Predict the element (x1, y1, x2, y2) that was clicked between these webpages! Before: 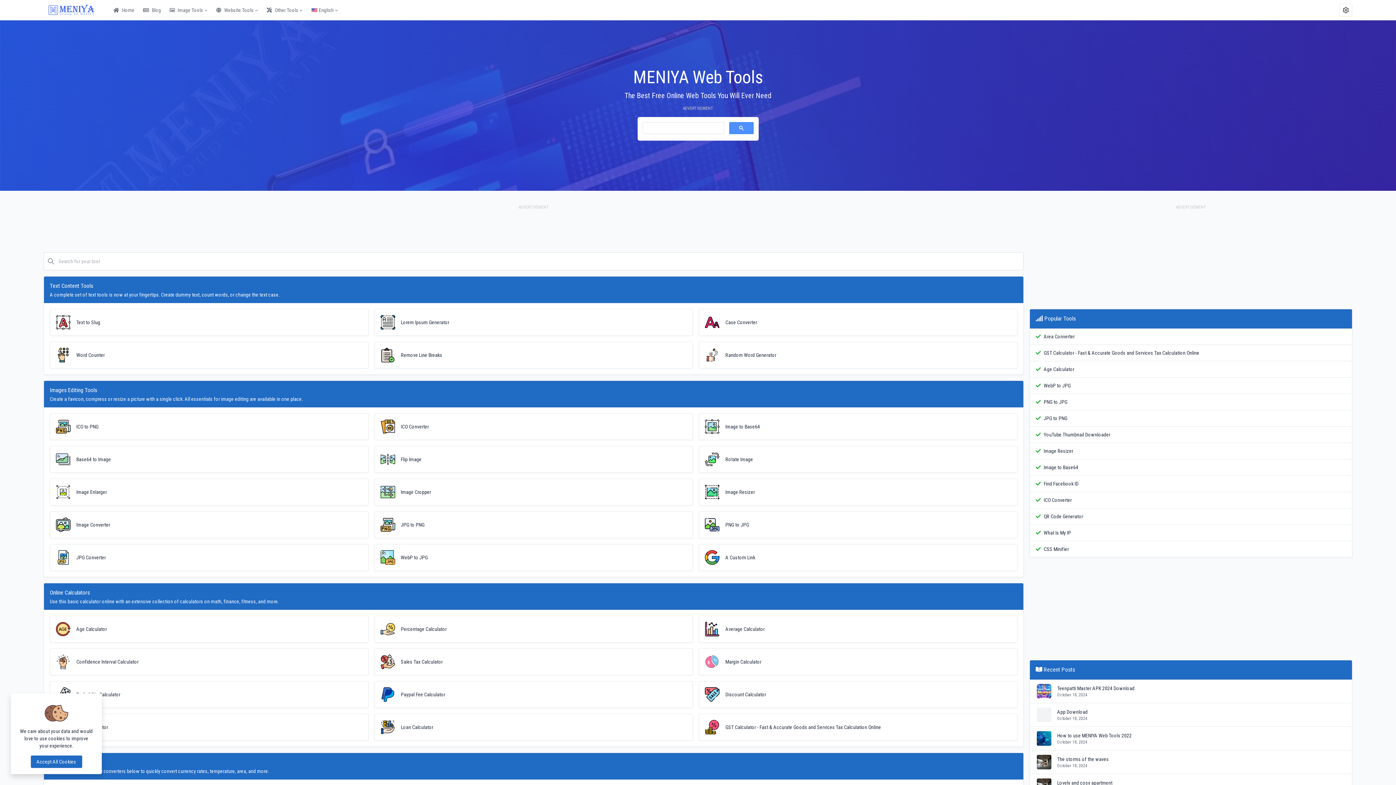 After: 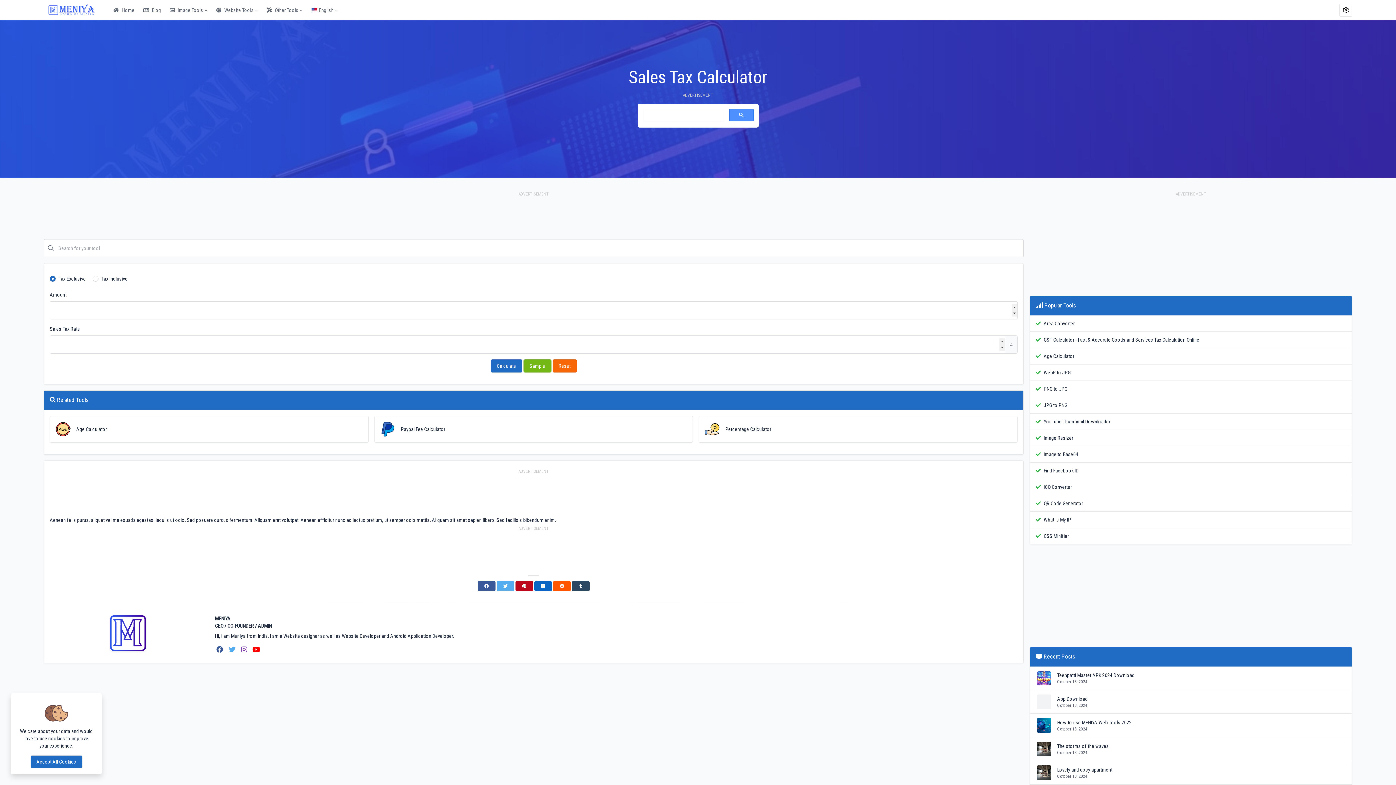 Action: label: Sales Tax Calculator bbox: (374, 648, 693, 675)